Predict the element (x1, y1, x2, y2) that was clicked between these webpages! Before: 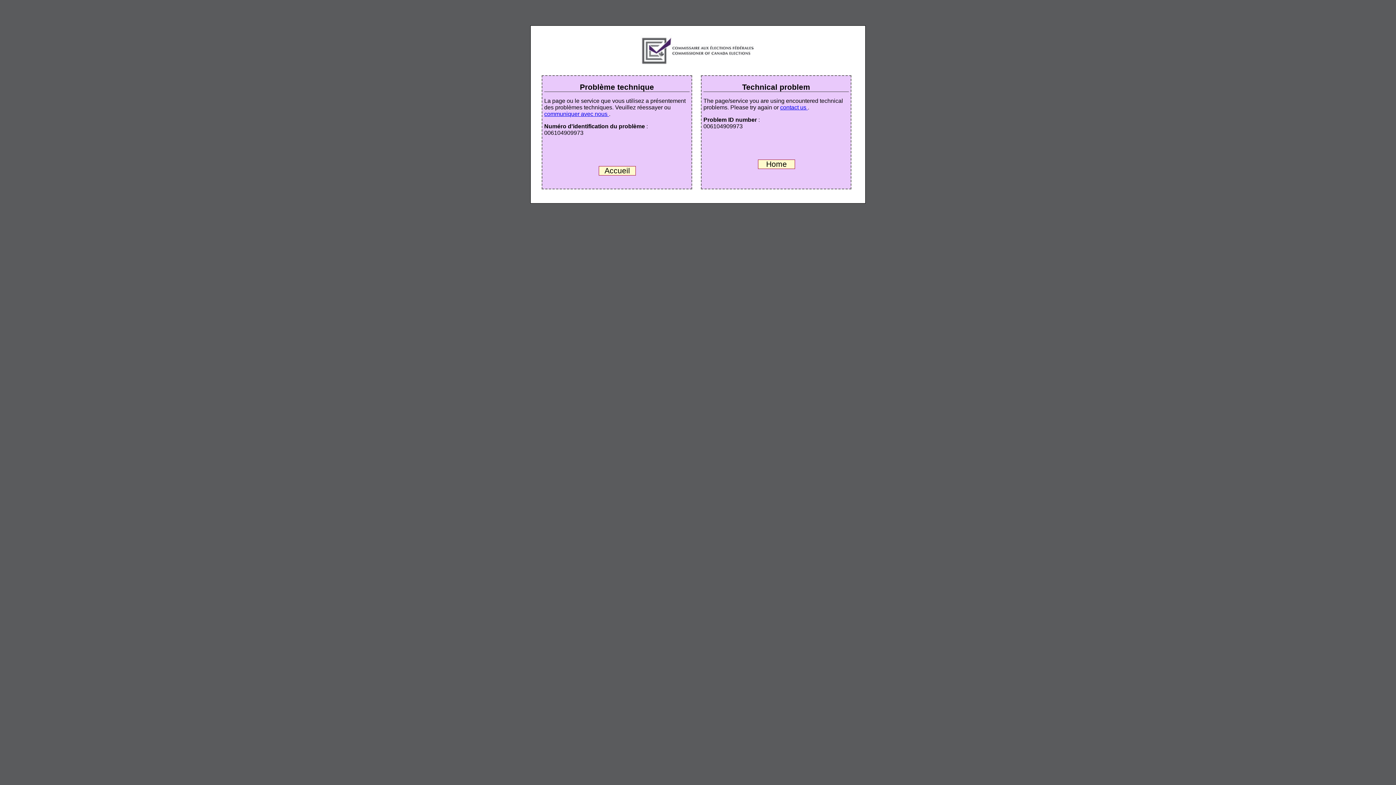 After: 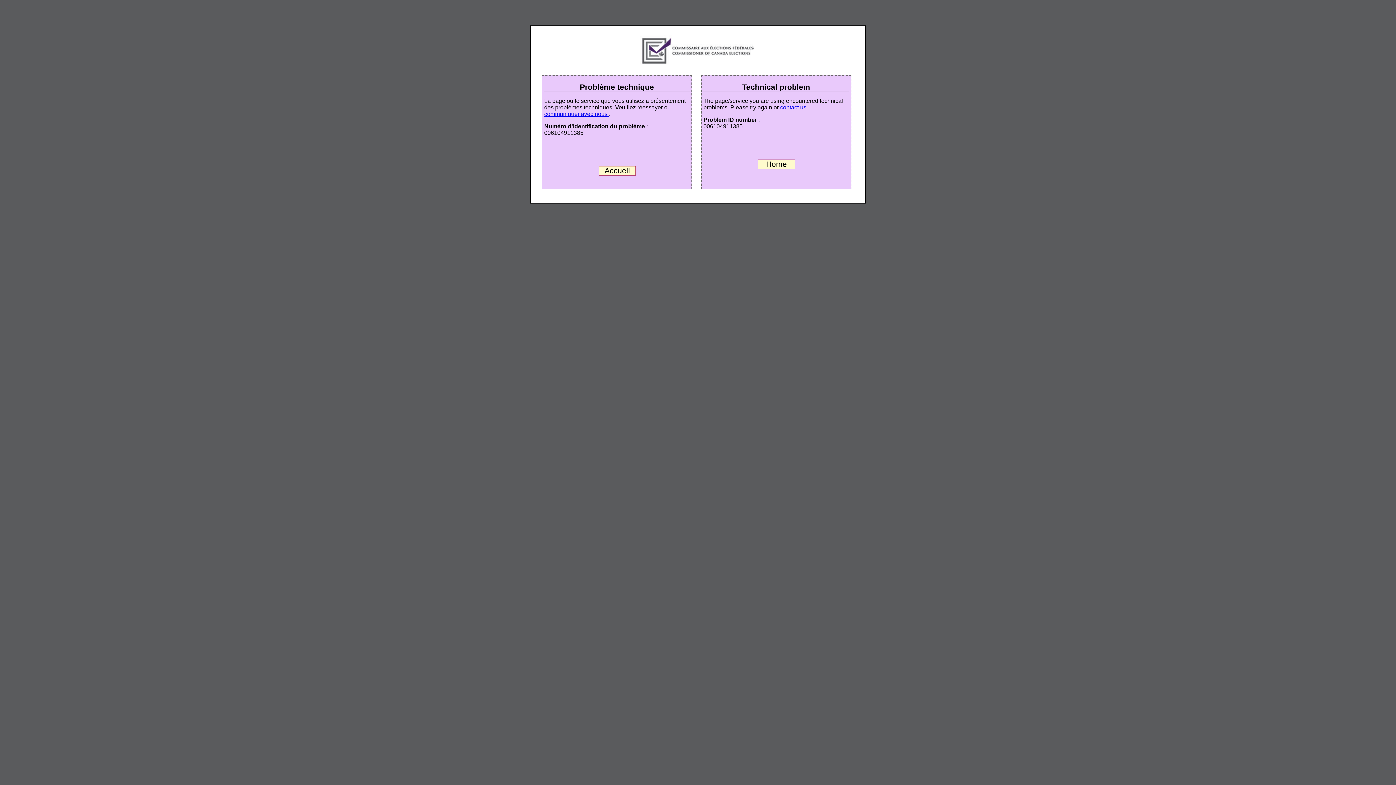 Action: bbox: (780, 104, 808, 110) label: contact us 